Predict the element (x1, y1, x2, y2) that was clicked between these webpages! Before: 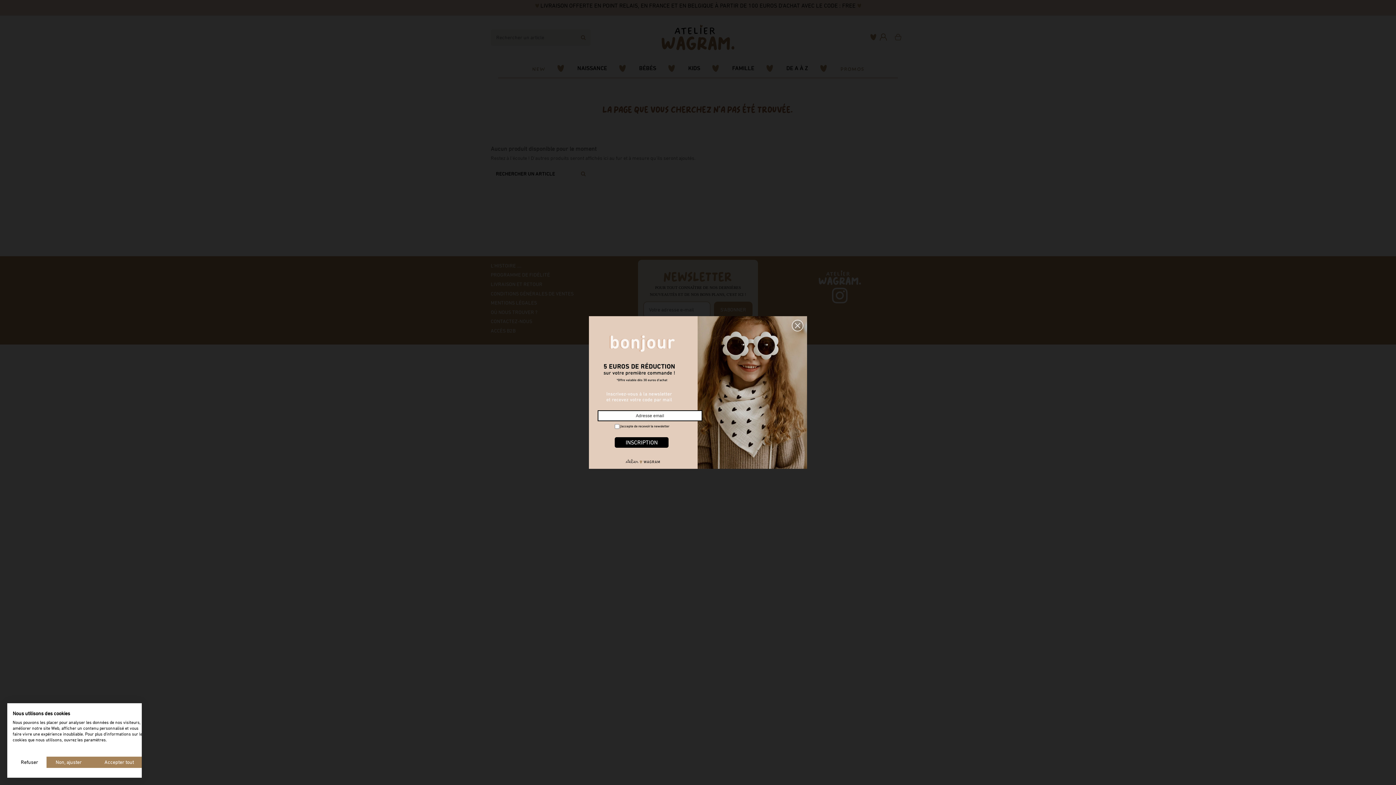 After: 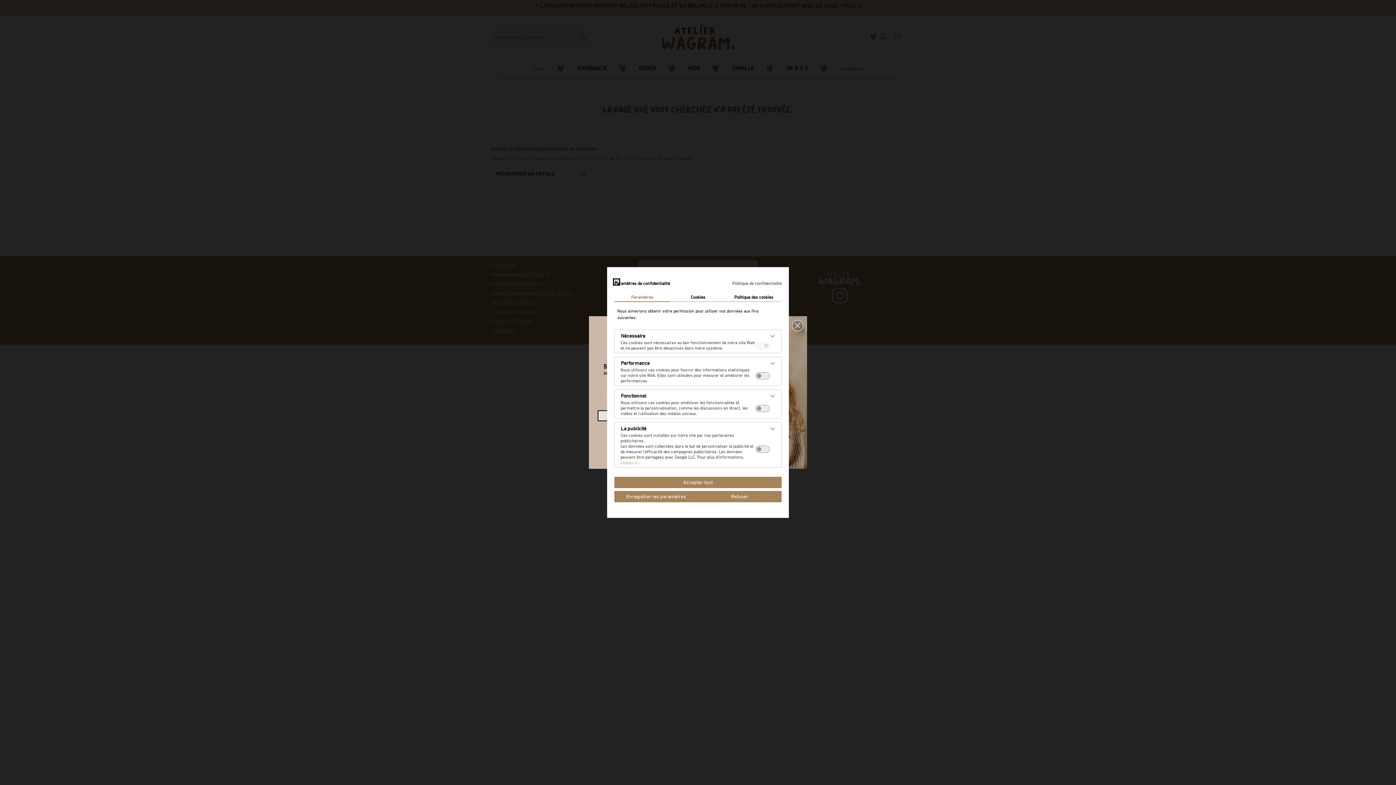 Action: label: Ajustez les préférences de cookie  bbox: (46, 757, 91, 768)